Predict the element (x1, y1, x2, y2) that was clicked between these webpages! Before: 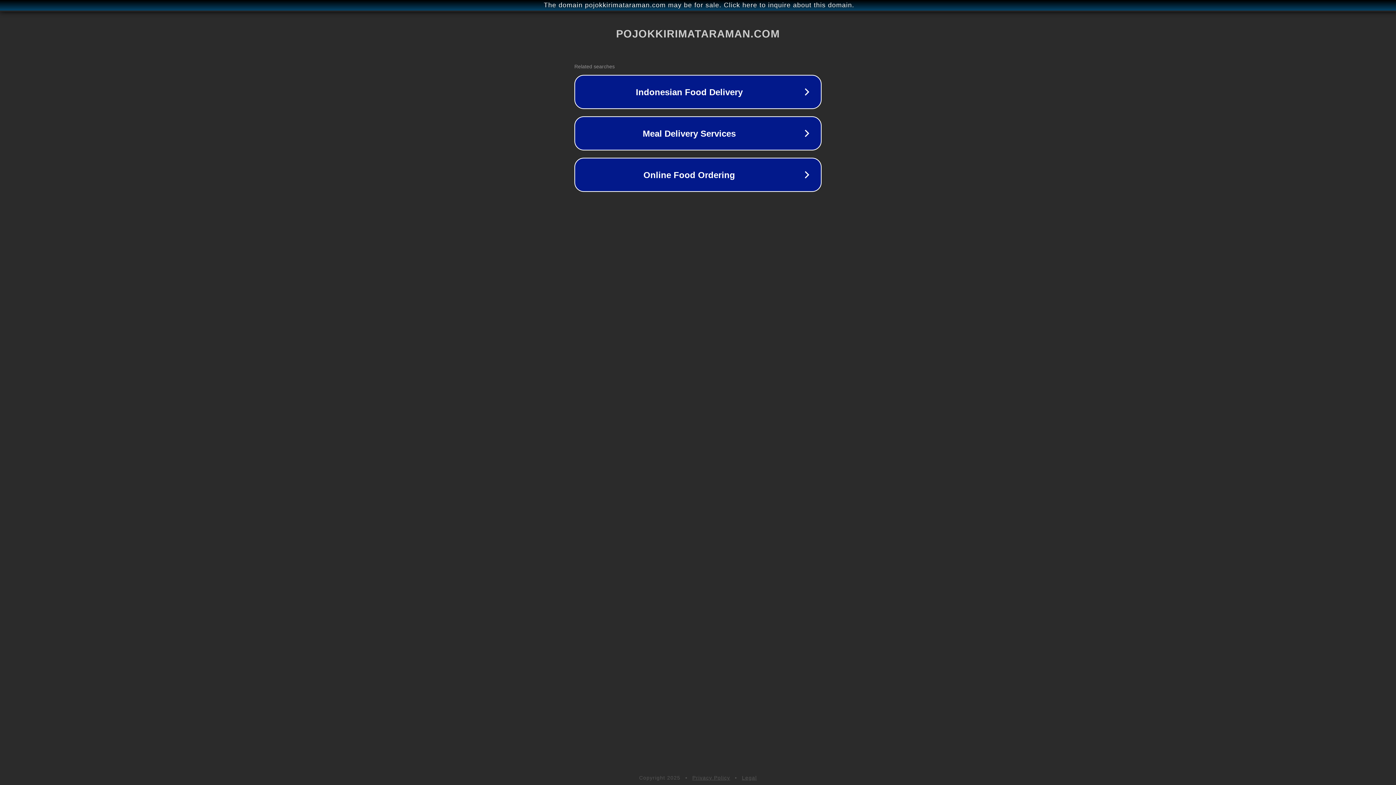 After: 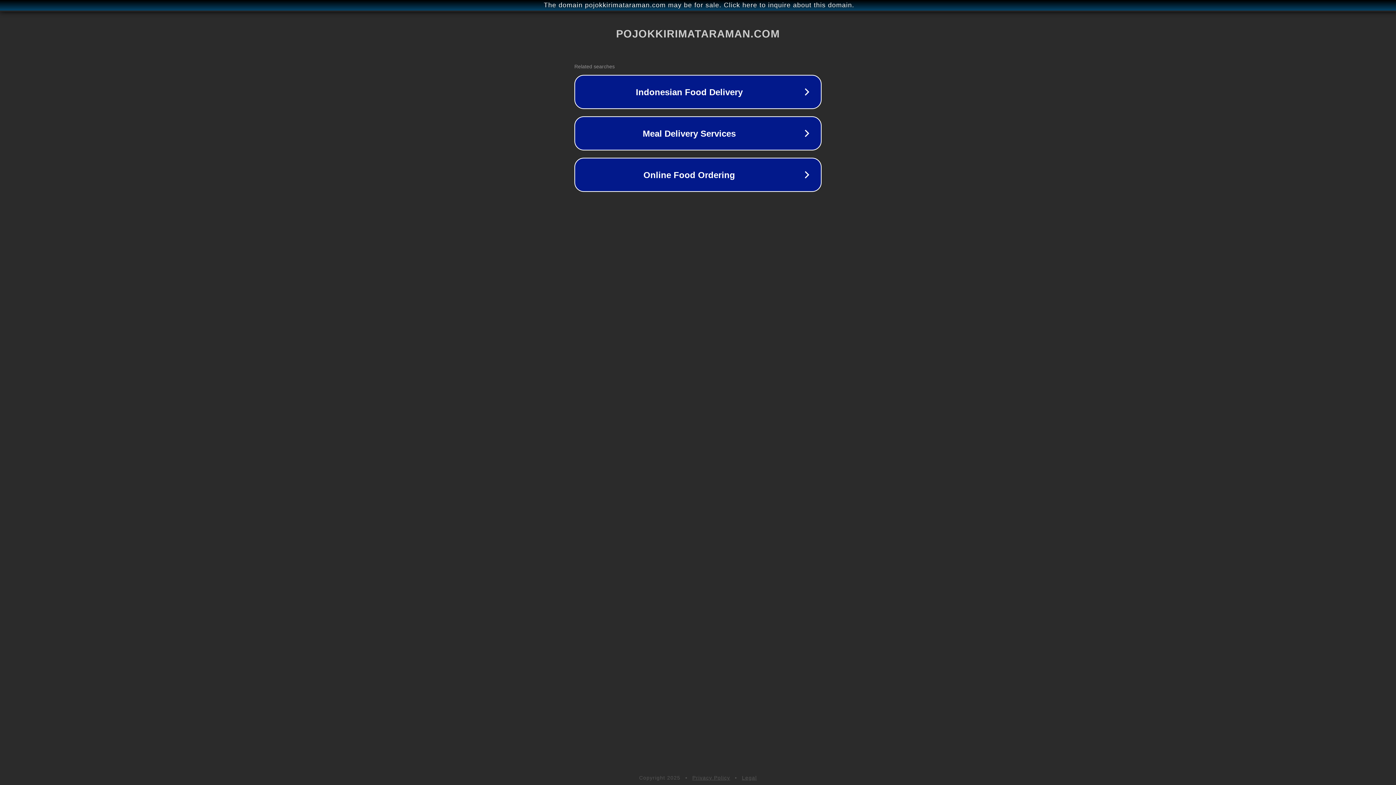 Action: label: Legal bbox: (742, 775, 757, 781)